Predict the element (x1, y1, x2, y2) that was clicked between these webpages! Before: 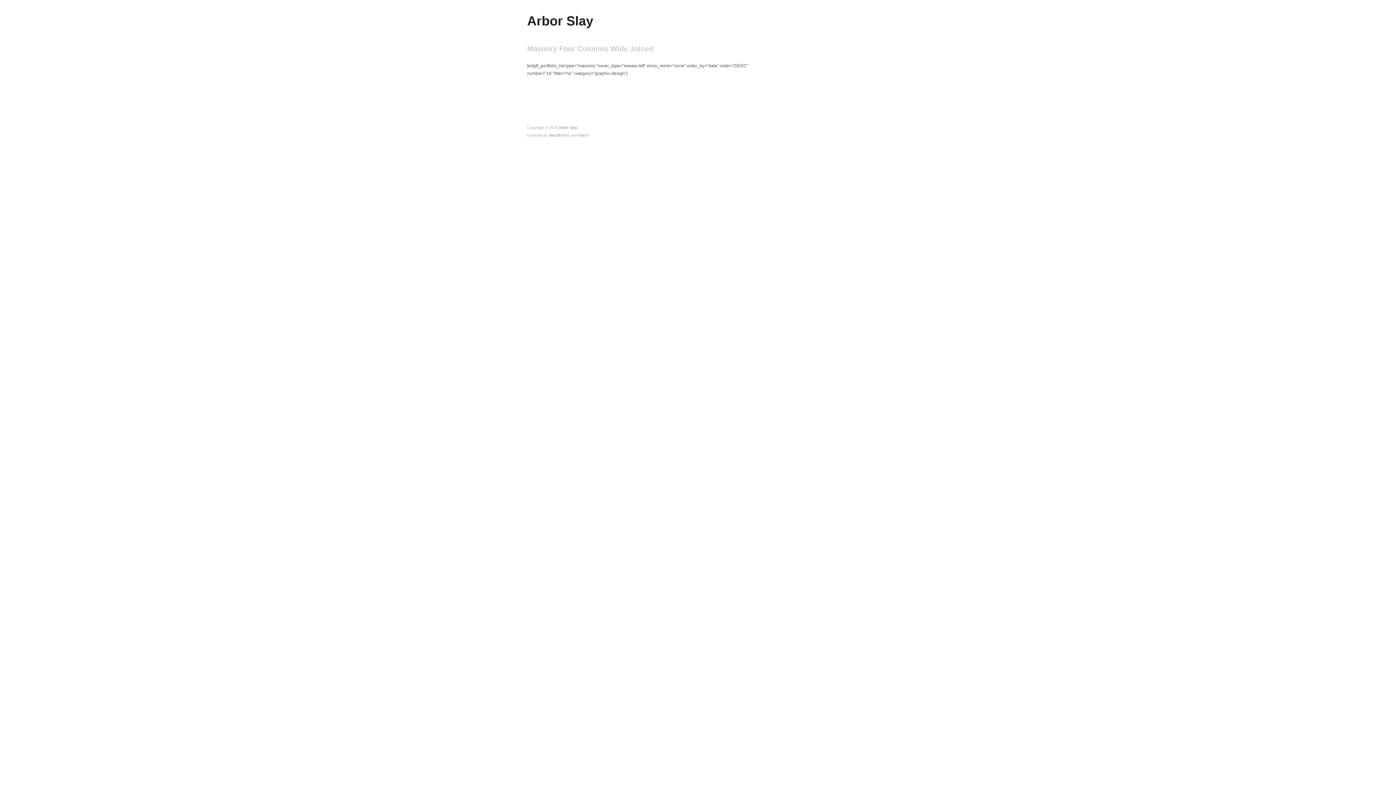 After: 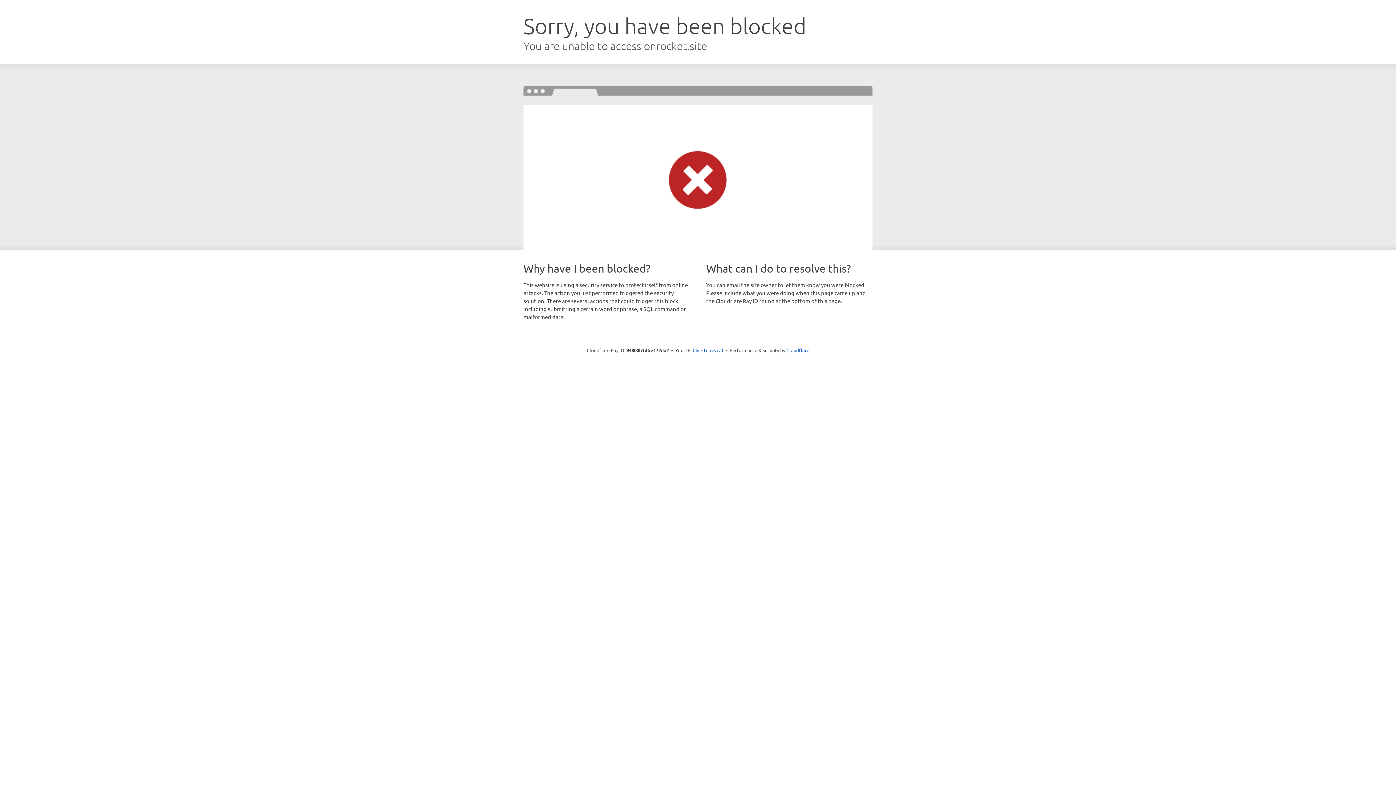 Action: label: Hatch bbox: (578, 133, 588, 137)